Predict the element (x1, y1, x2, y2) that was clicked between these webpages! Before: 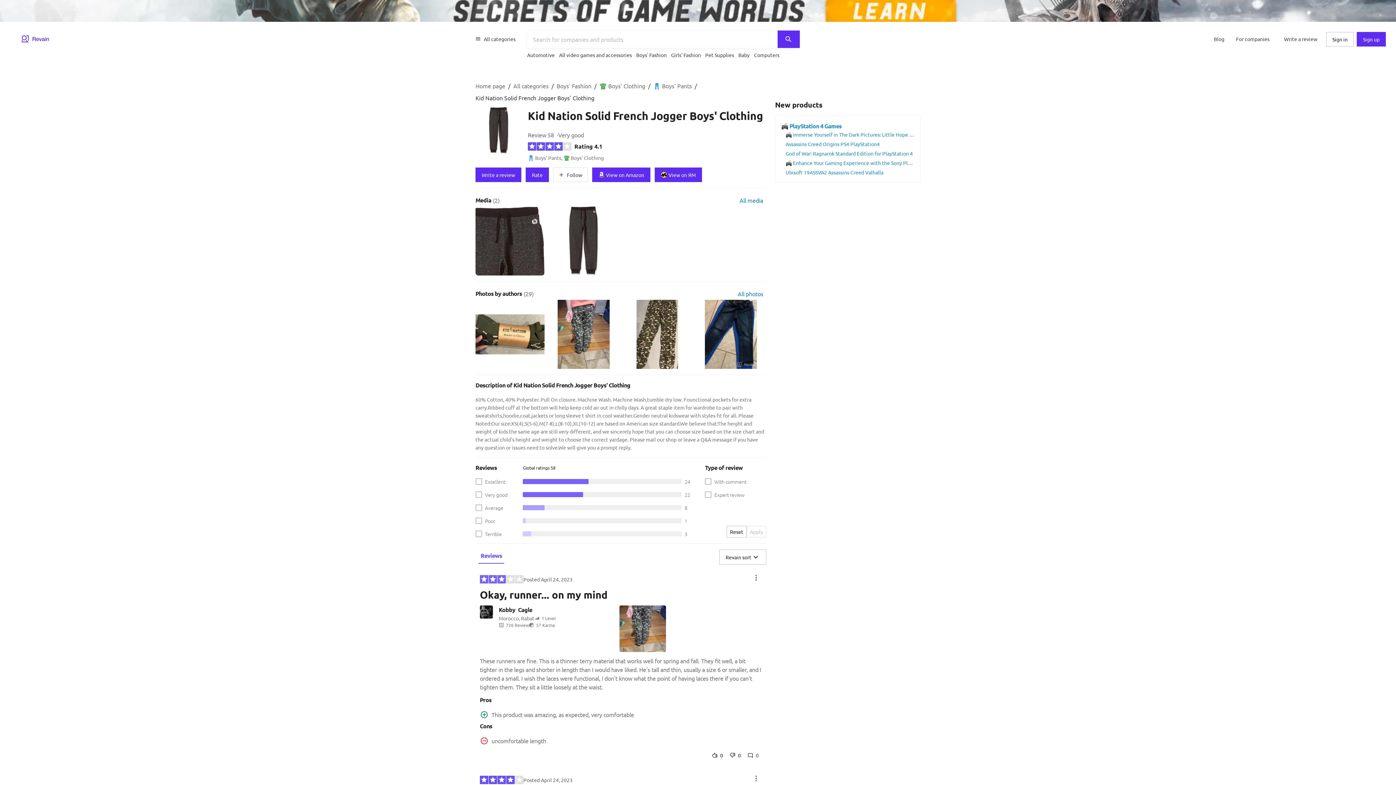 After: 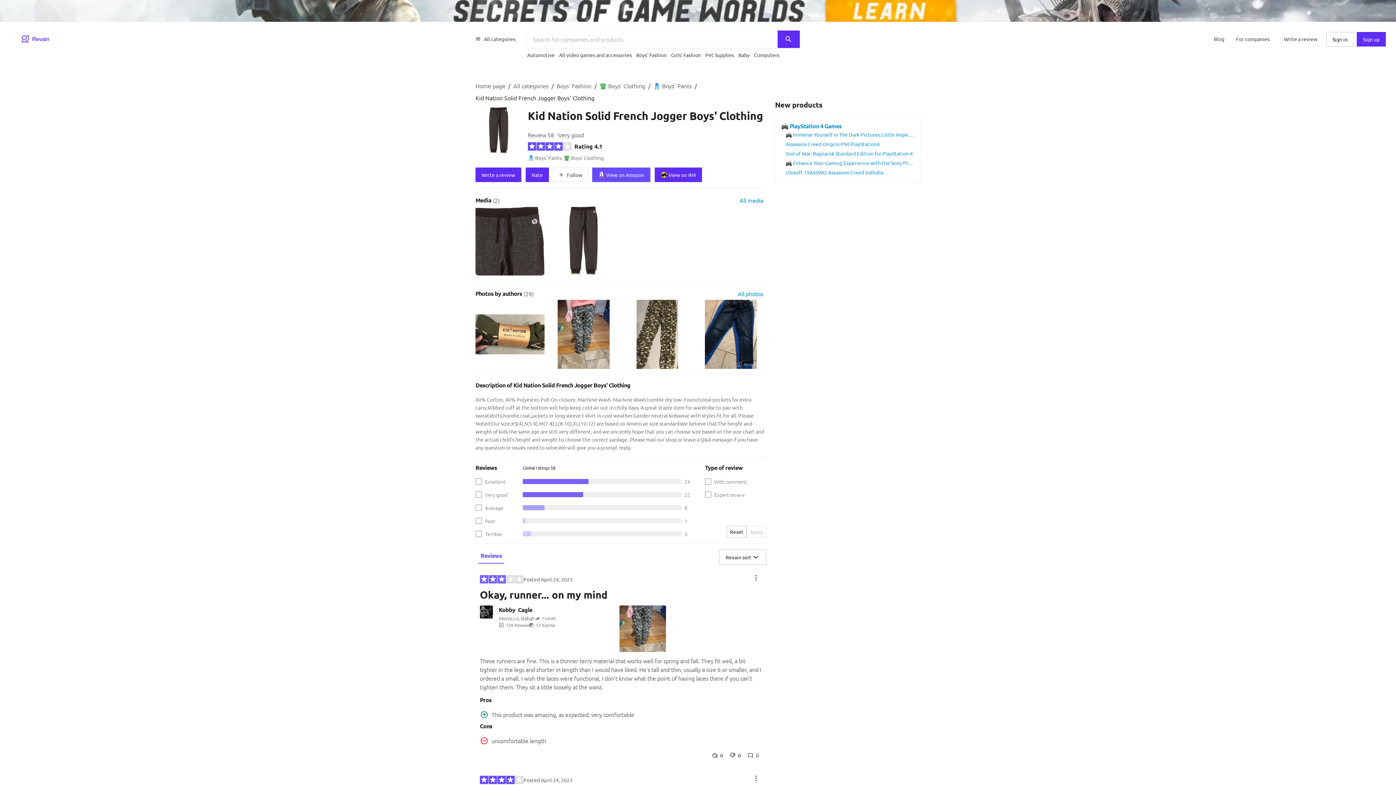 Action: bbox: (592, 167, 650, 182) label: View on Amazon